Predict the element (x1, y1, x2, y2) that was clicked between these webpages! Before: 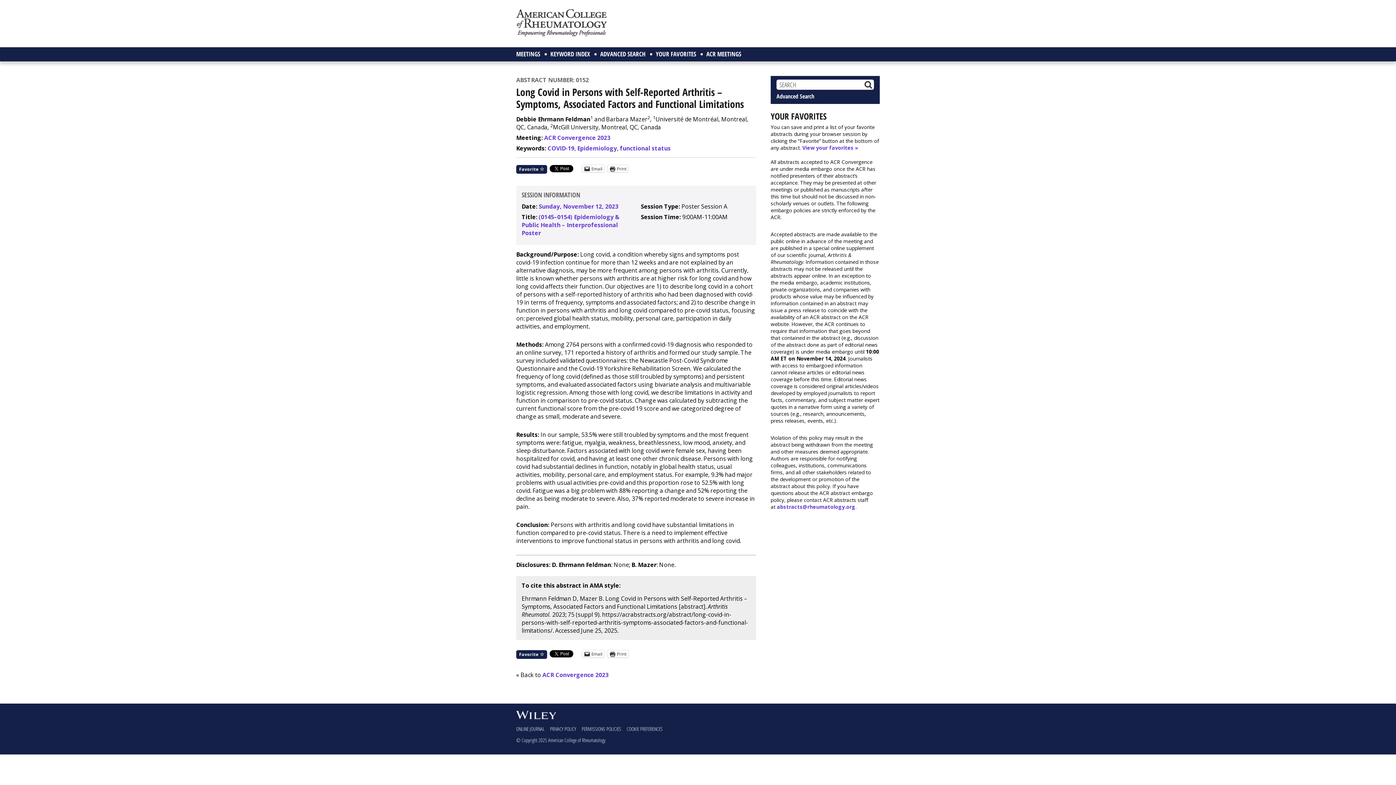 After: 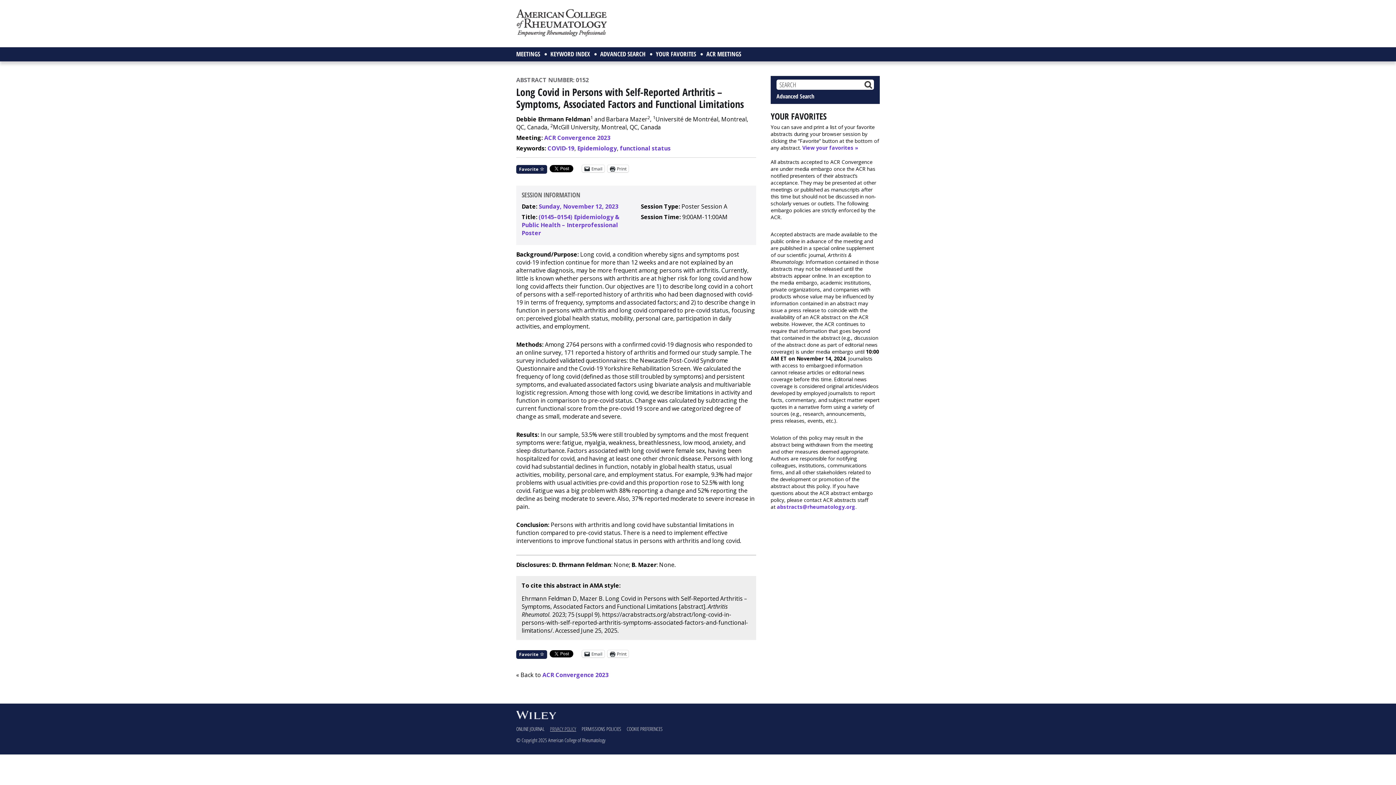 Action: bbox: (550, 725, 576, 732) label: PRIVACY POLICY